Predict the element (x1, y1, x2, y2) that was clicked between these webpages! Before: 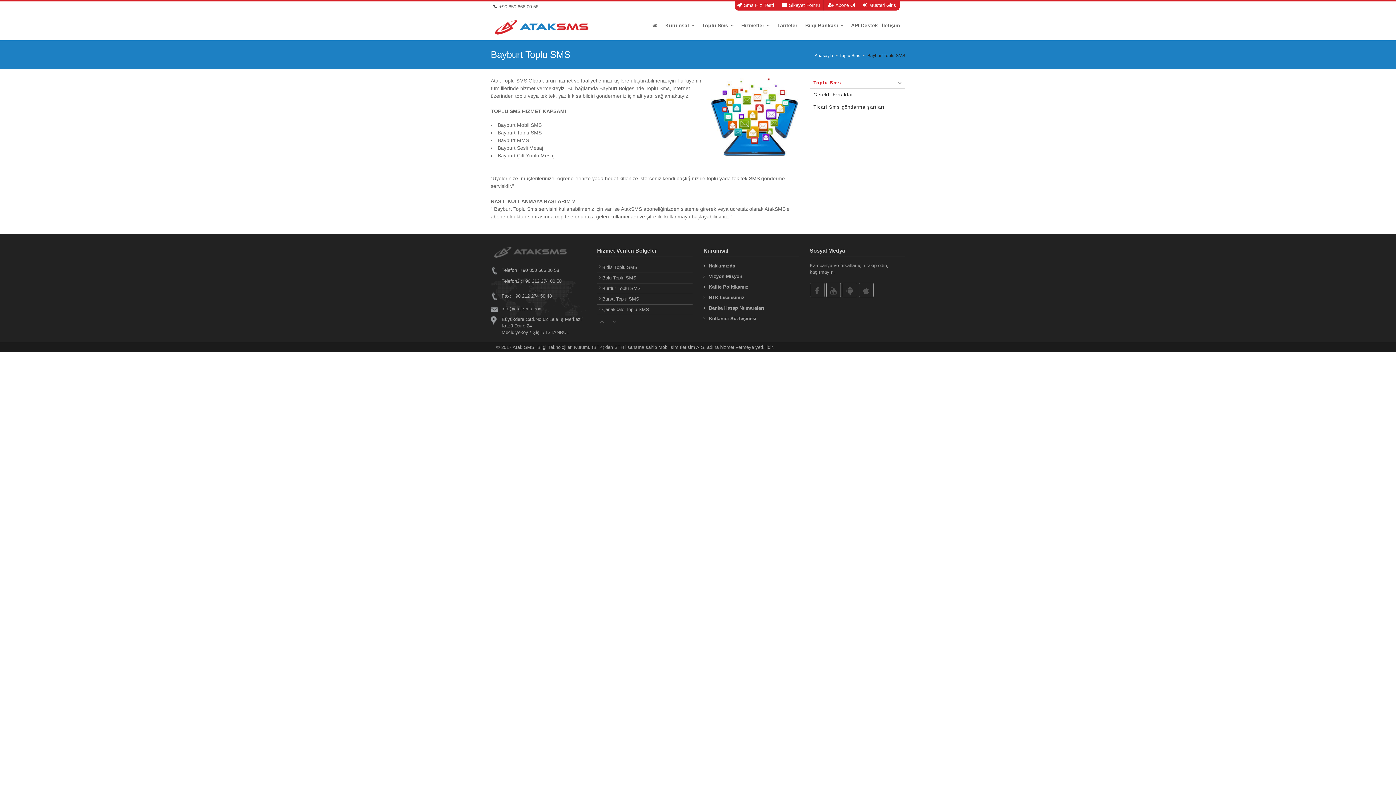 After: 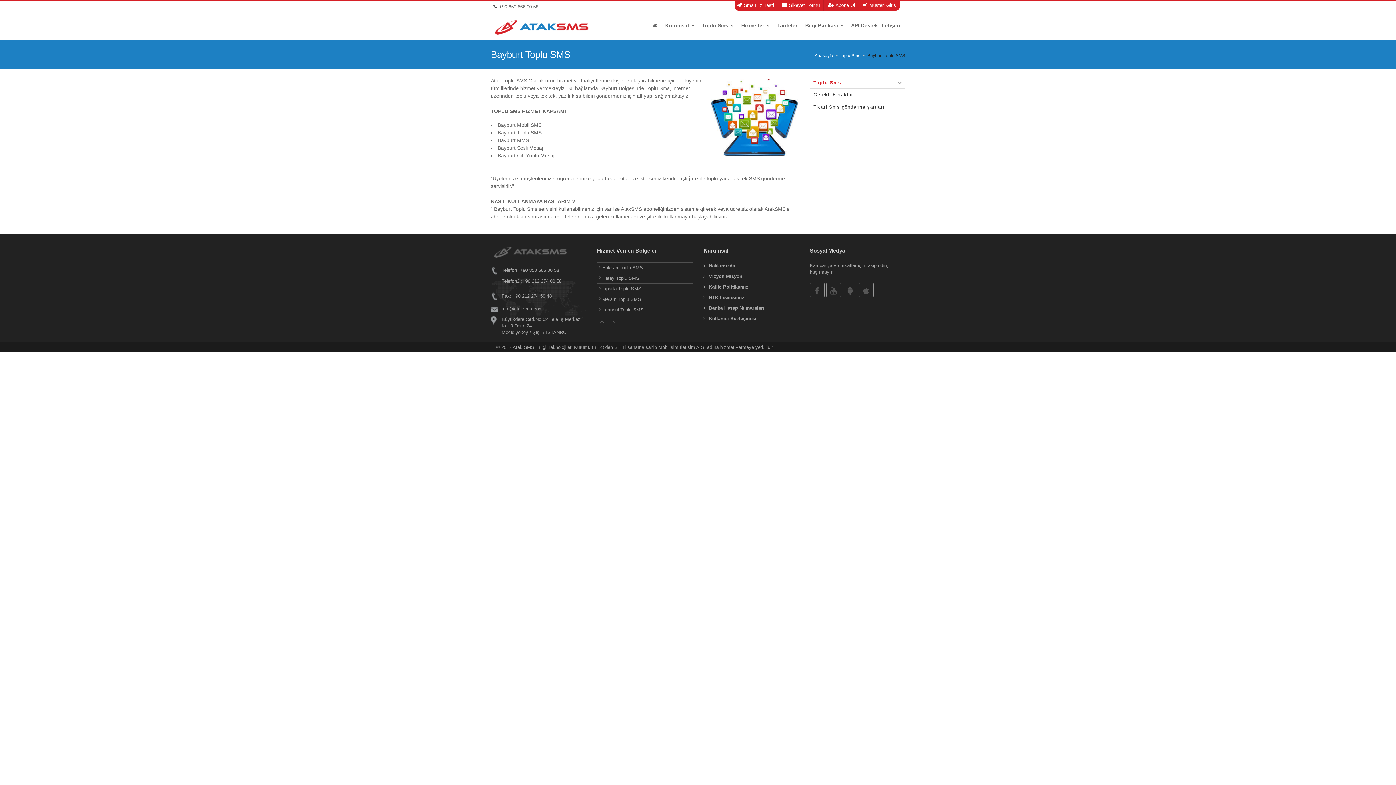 Action: label: Abone Ol bbox: (824, 0, 858, 10)